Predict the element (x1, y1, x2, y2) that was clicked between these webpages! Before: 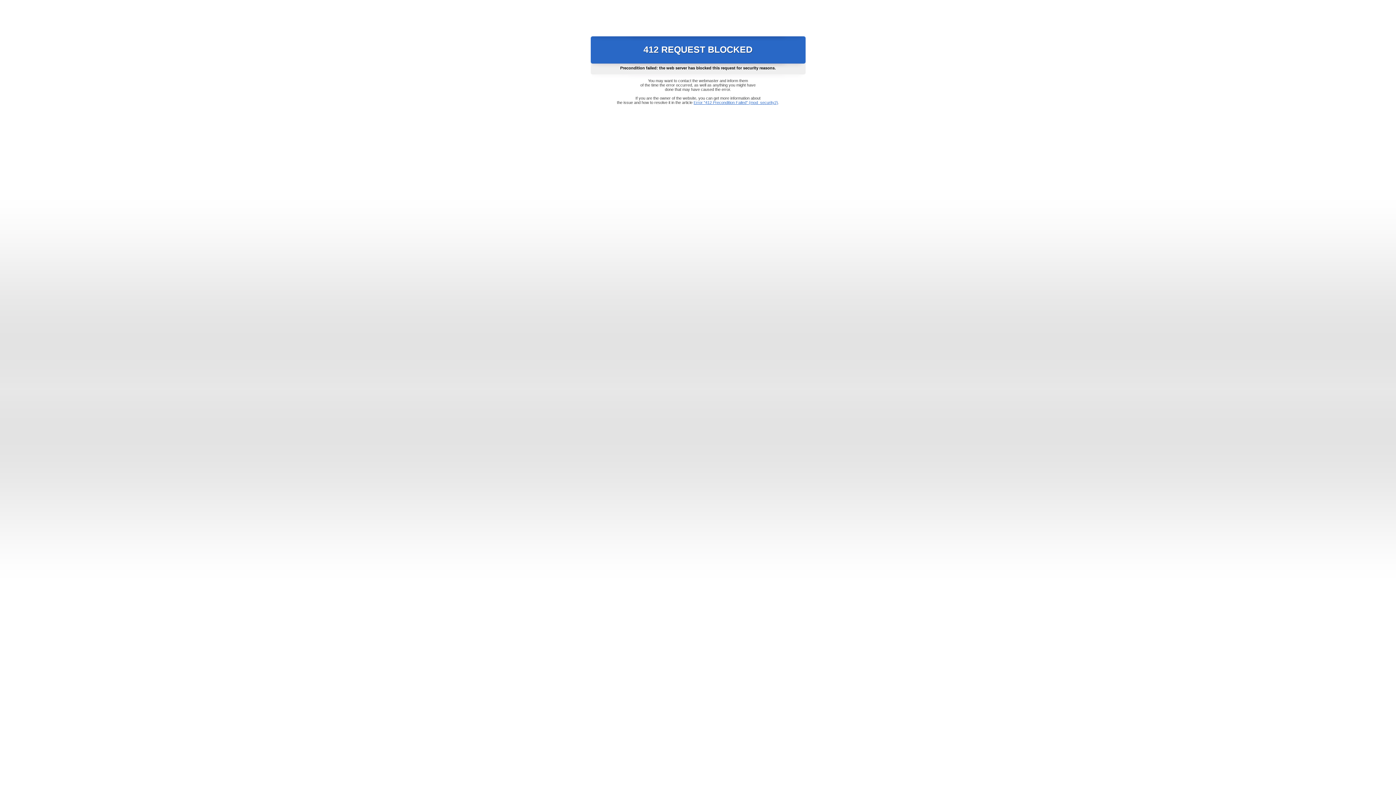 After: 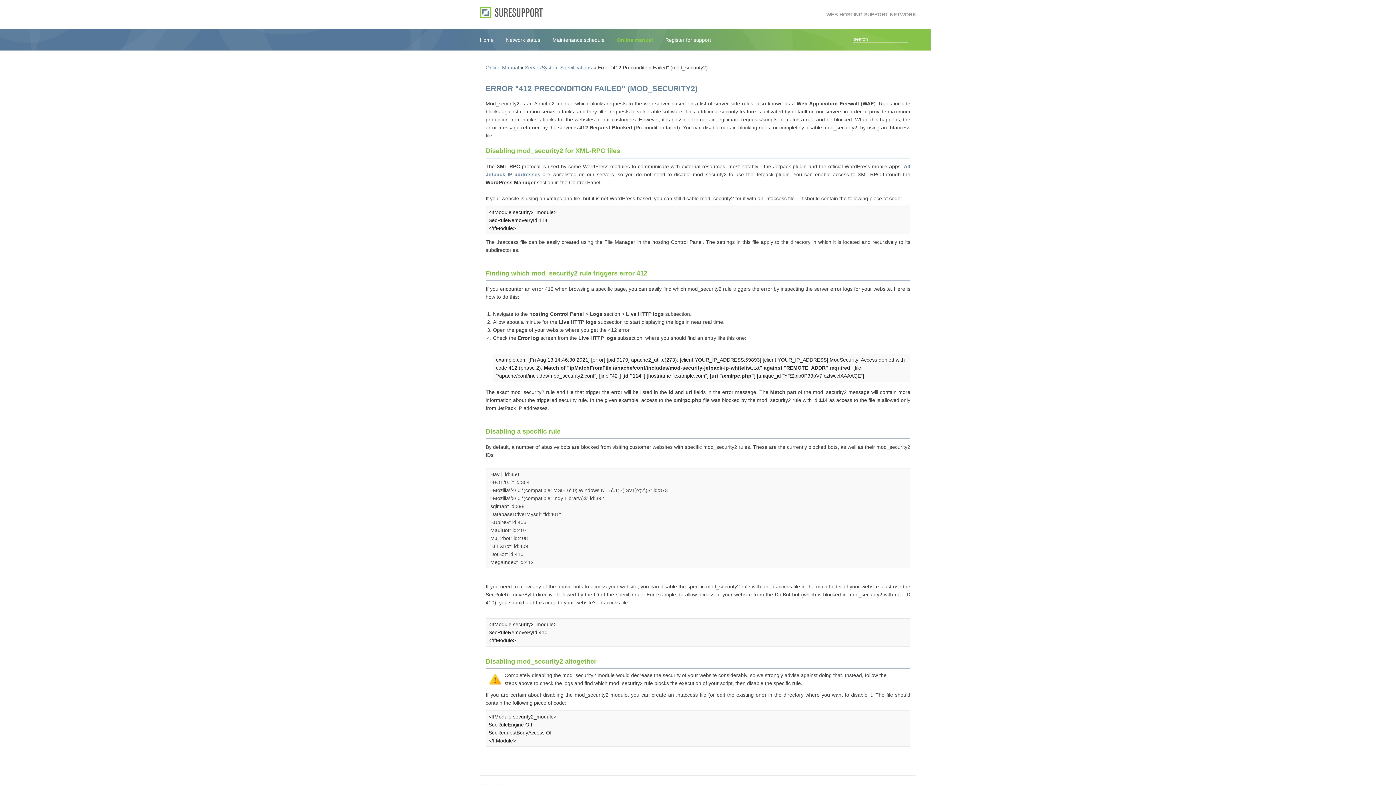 Action: label: Error "412 Precondition Failed" (mod_security2) bbox: (693, 100, 778, 104)